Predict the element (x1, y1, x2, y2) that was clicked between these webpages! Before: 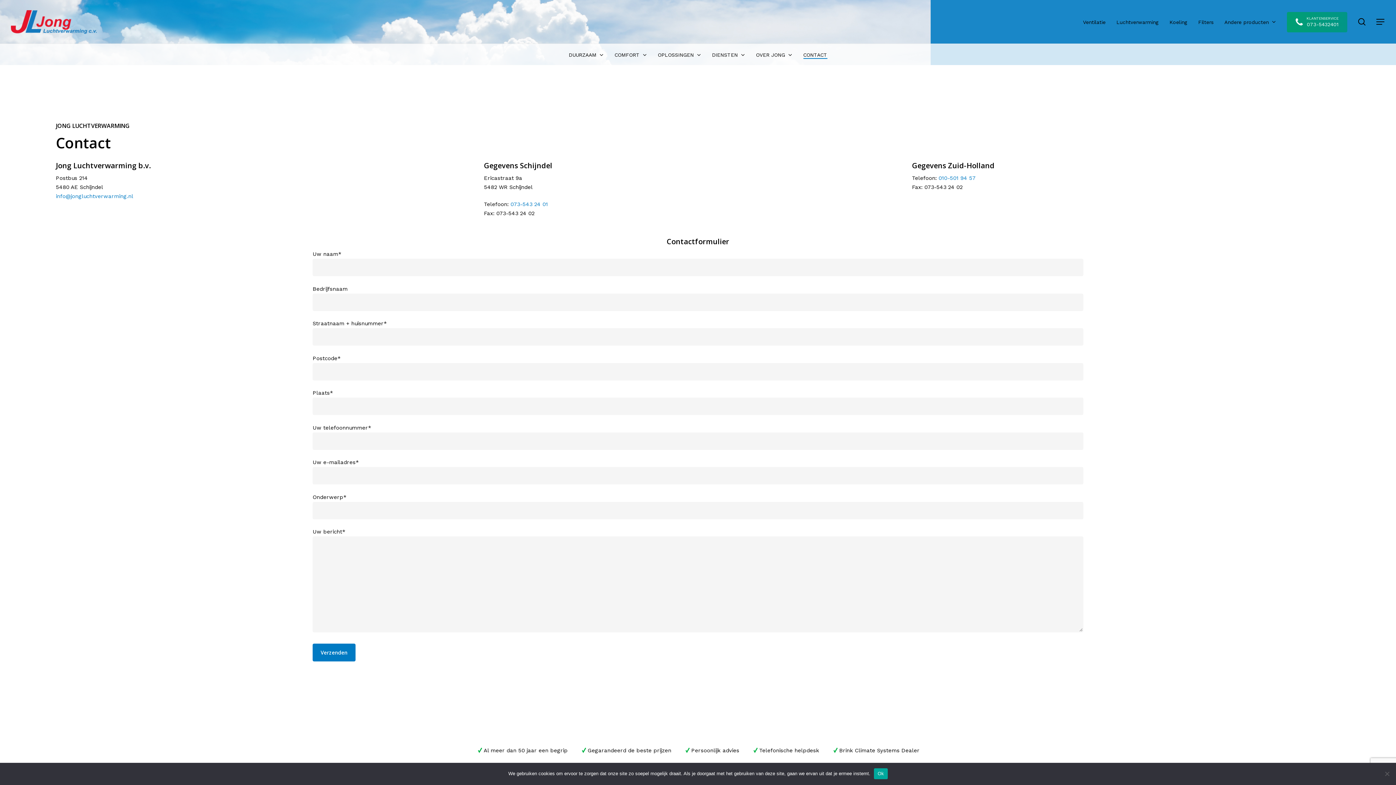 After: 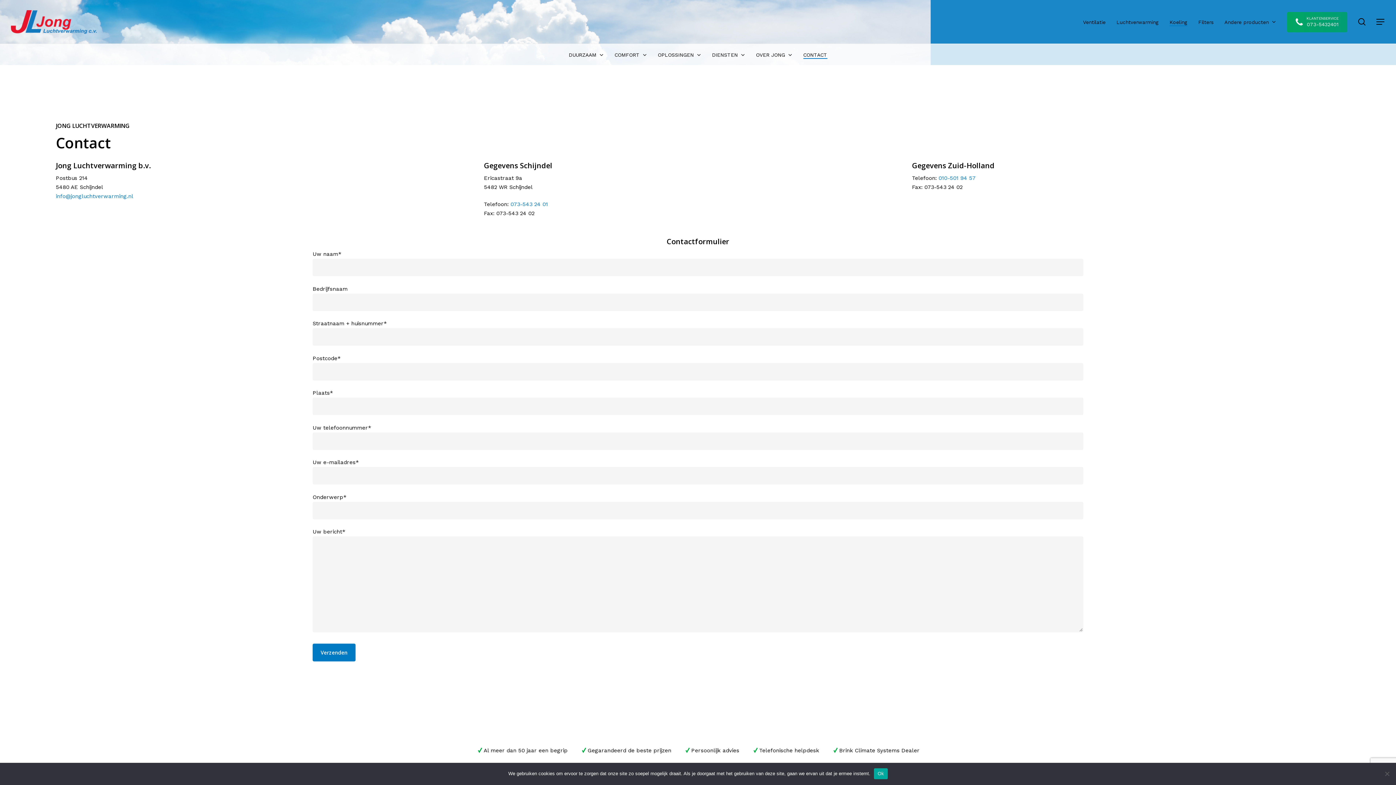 Action: bbox: (1169, 18, 1187, 25) label: Koeling